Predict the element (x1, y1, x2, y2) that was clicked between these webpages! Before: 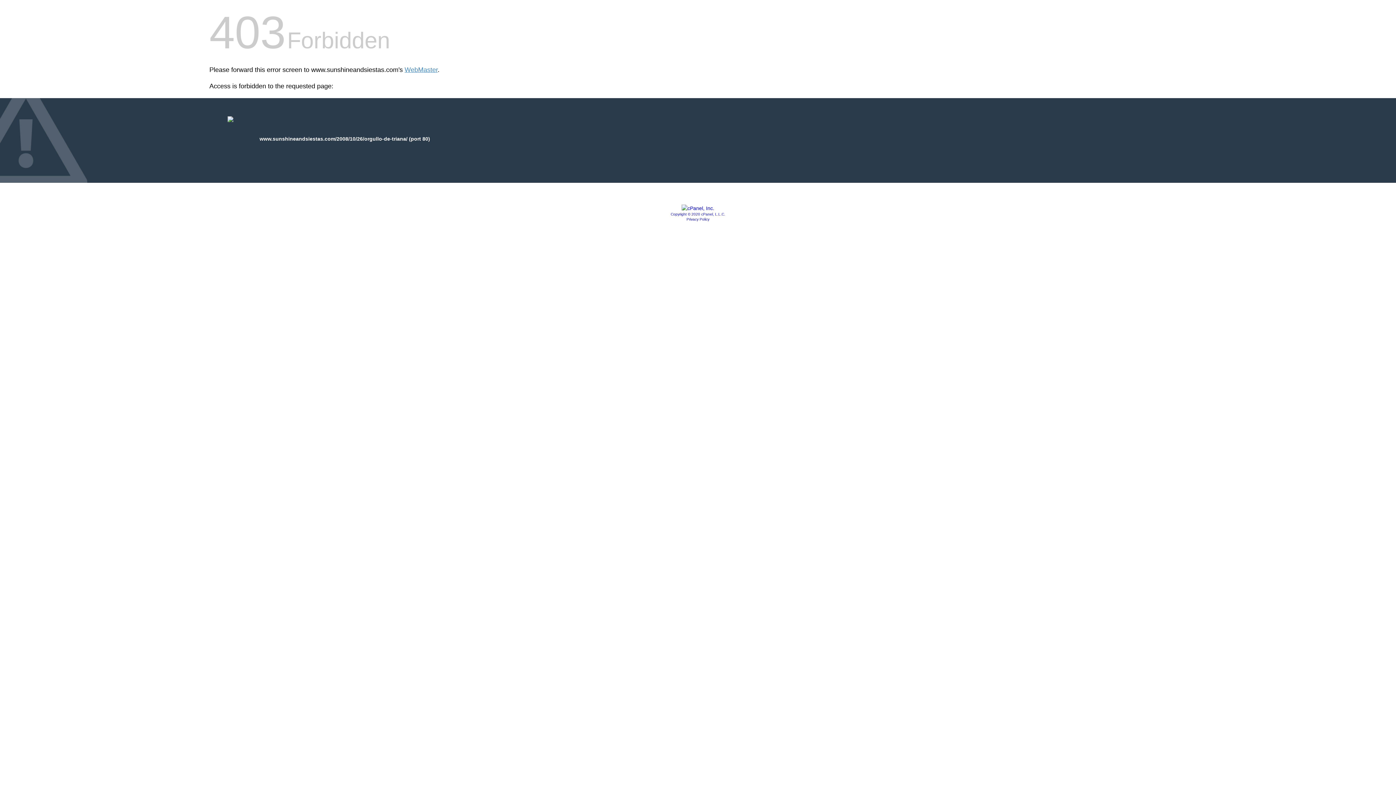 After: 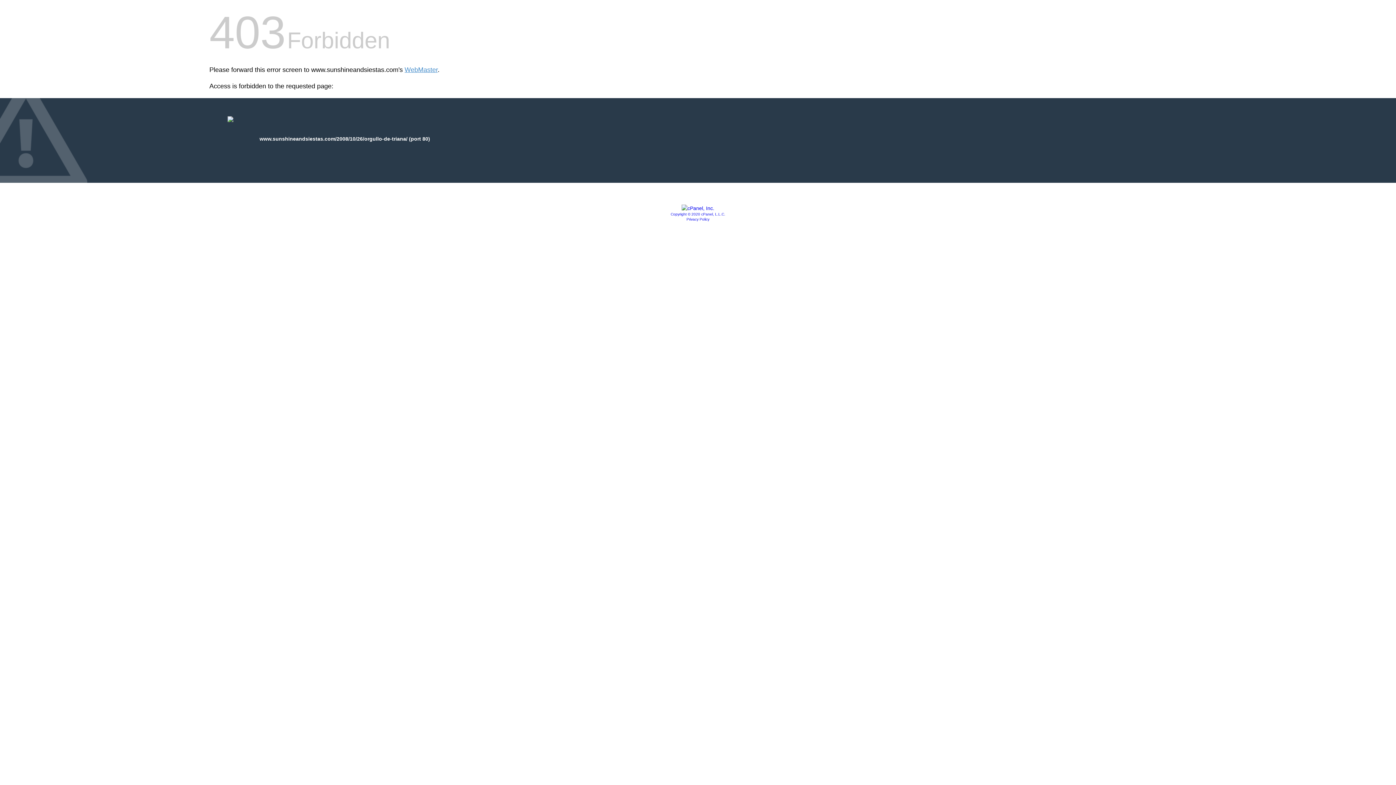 Action: bbox: (670, 212, 725, 216) label: Copyright © 2020 cPanel, L.L.C.